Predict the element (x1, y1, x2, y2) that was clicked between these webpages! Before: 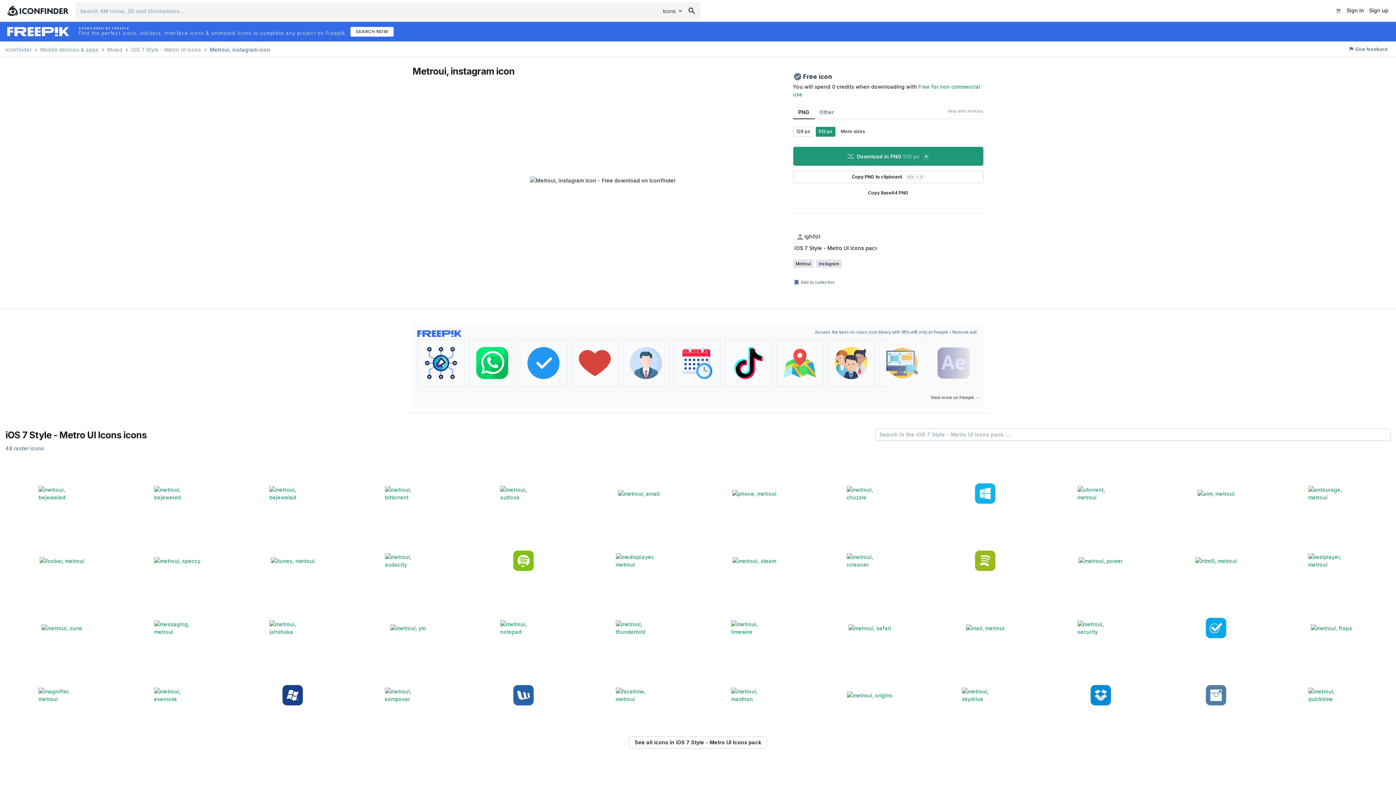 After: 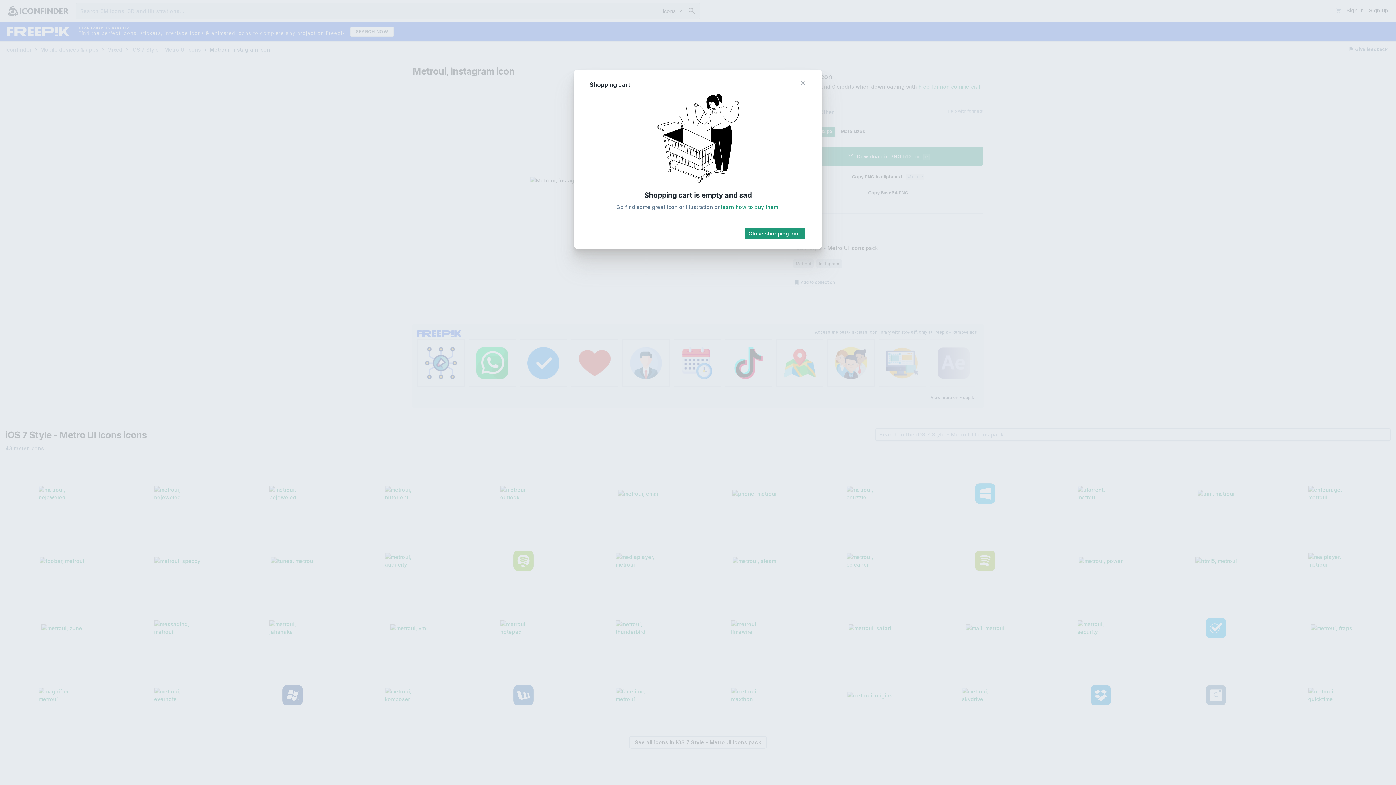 Action: bbox: (1325, 5, 1336, 16)